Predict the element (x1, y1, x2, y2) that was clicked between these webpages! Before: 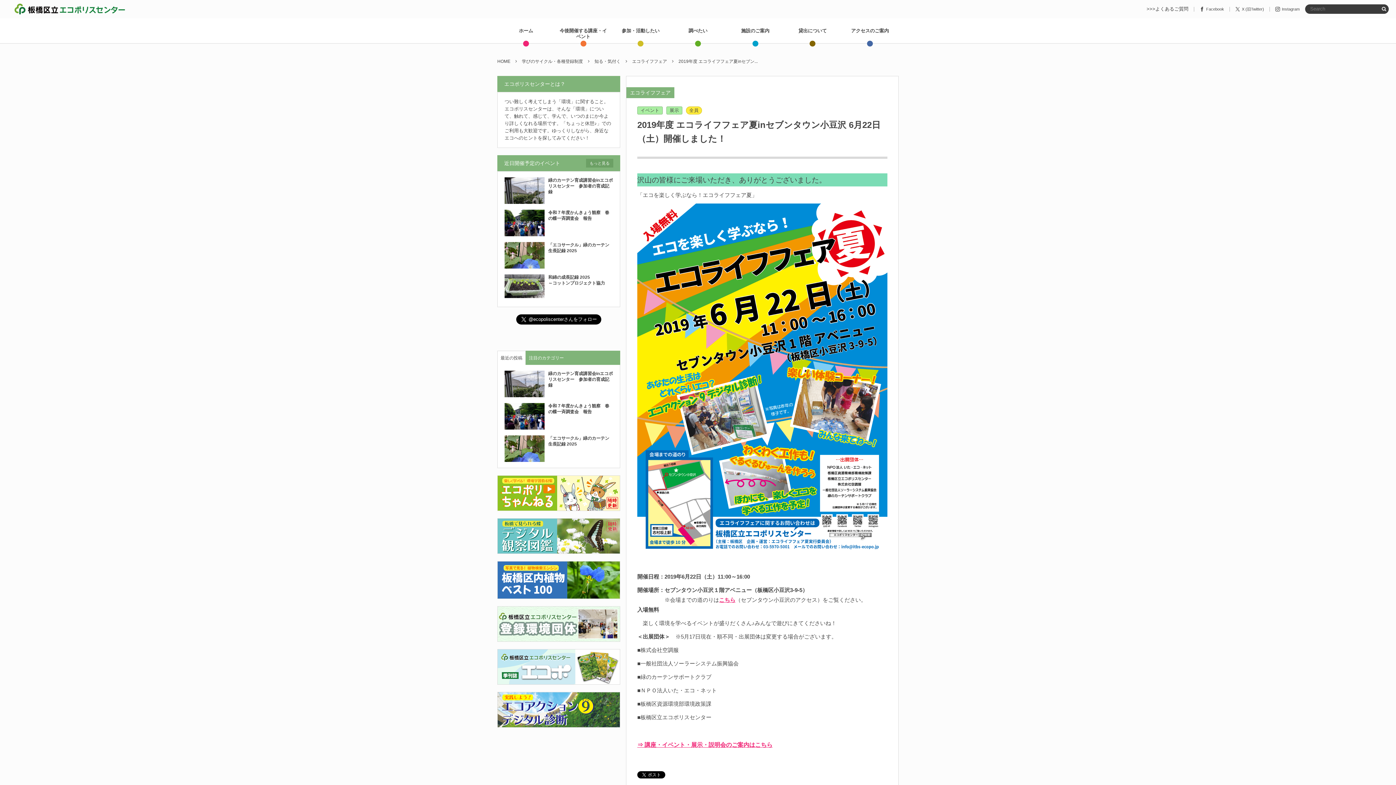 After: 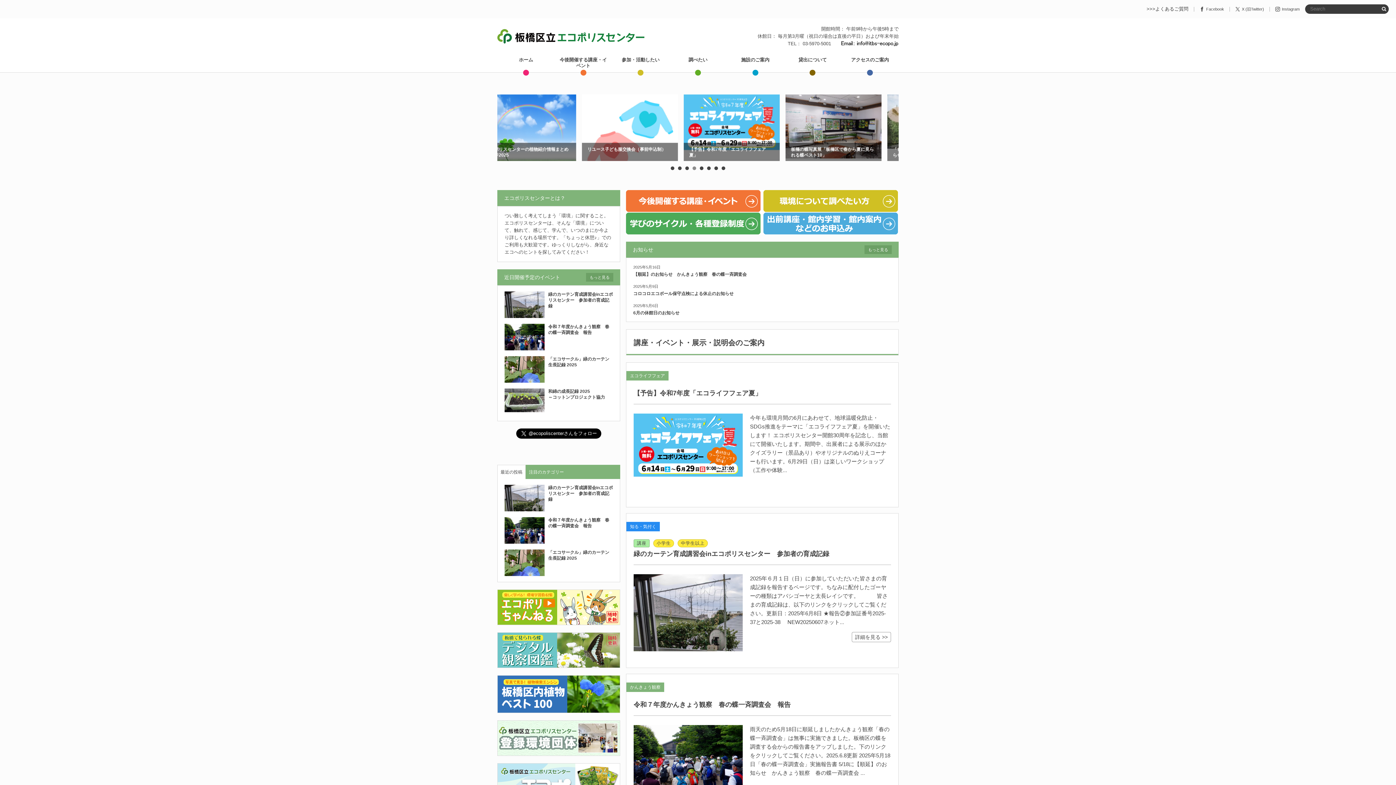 Action: bbox: (501, 21, 551, 43) label: ホーム